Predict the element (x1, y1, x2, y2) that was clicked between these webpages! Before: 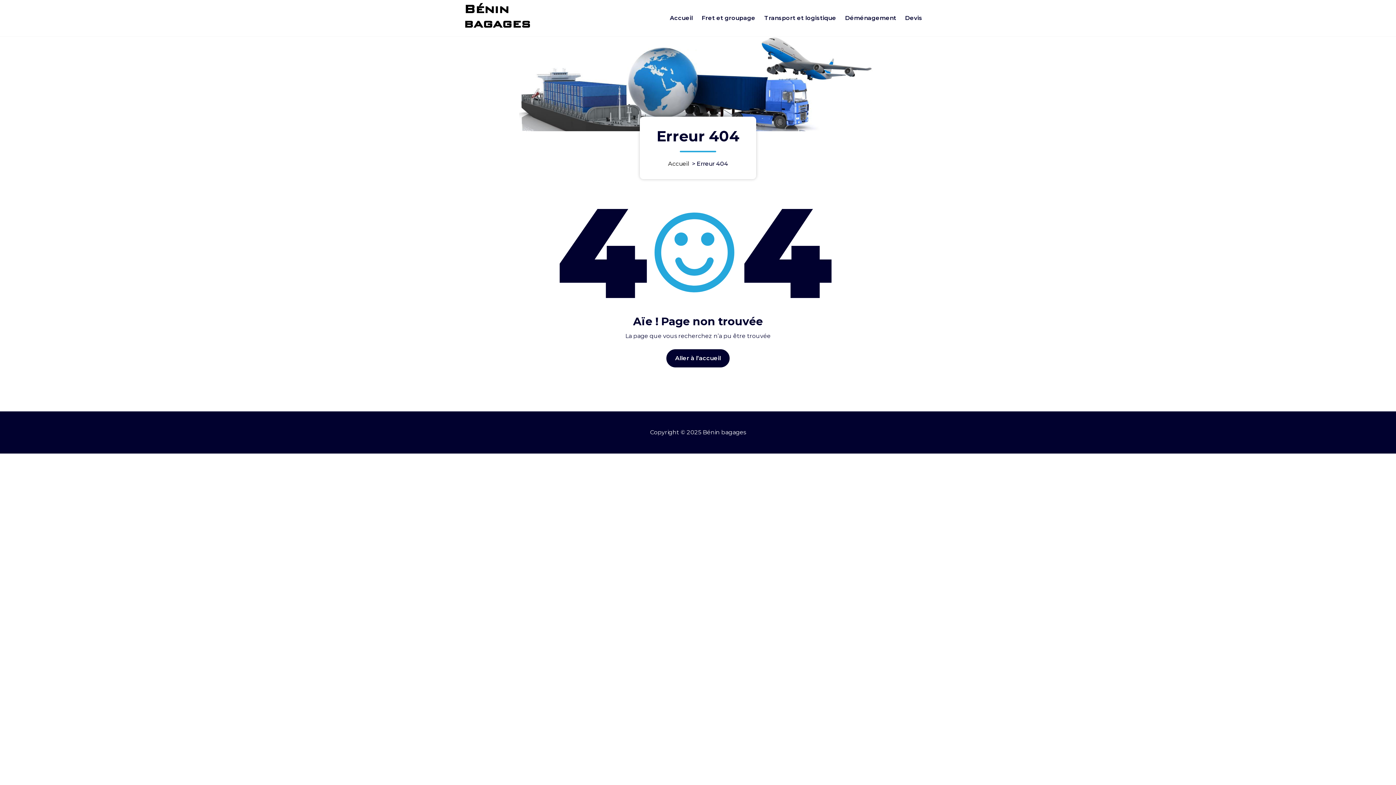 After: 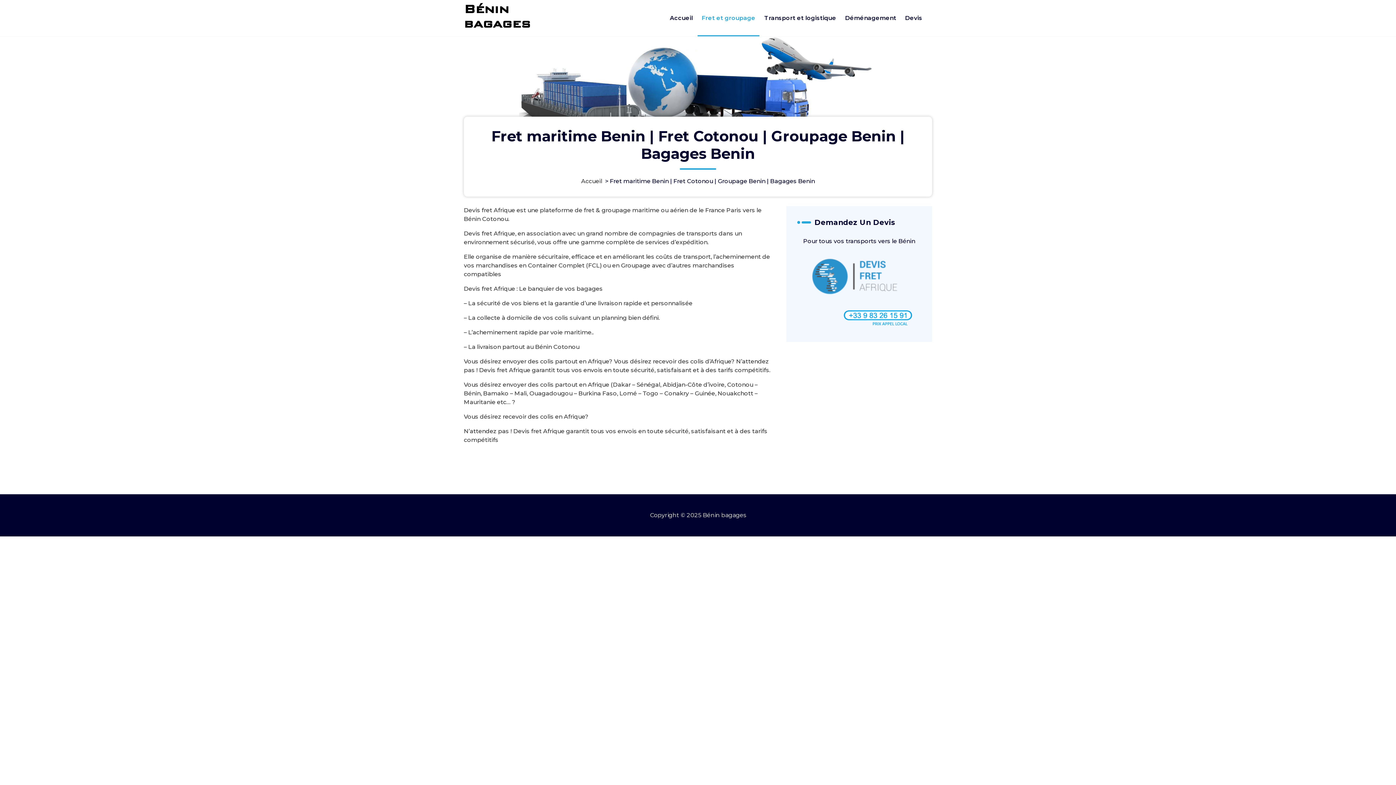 Action: bbox: (697, 0, 759, 36) label: Fret et groupage